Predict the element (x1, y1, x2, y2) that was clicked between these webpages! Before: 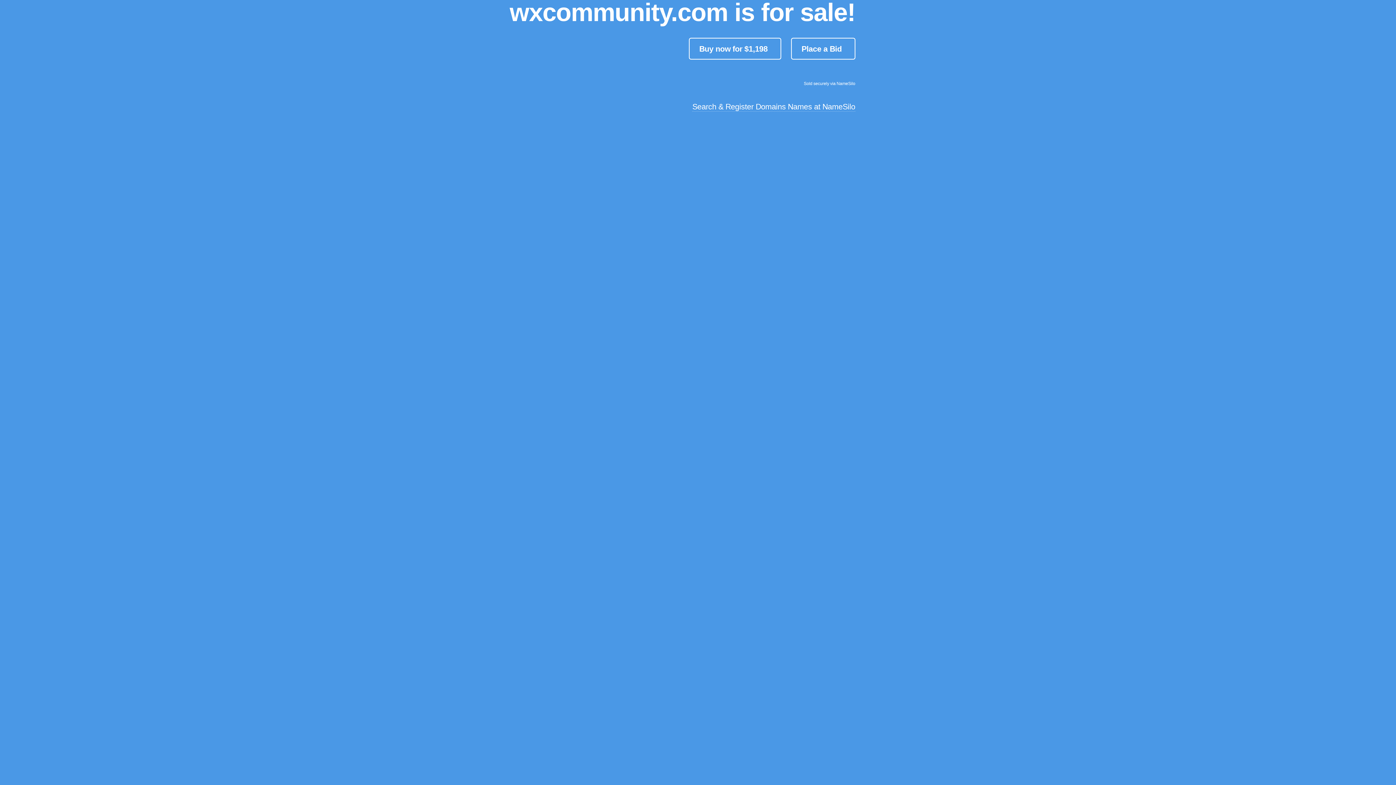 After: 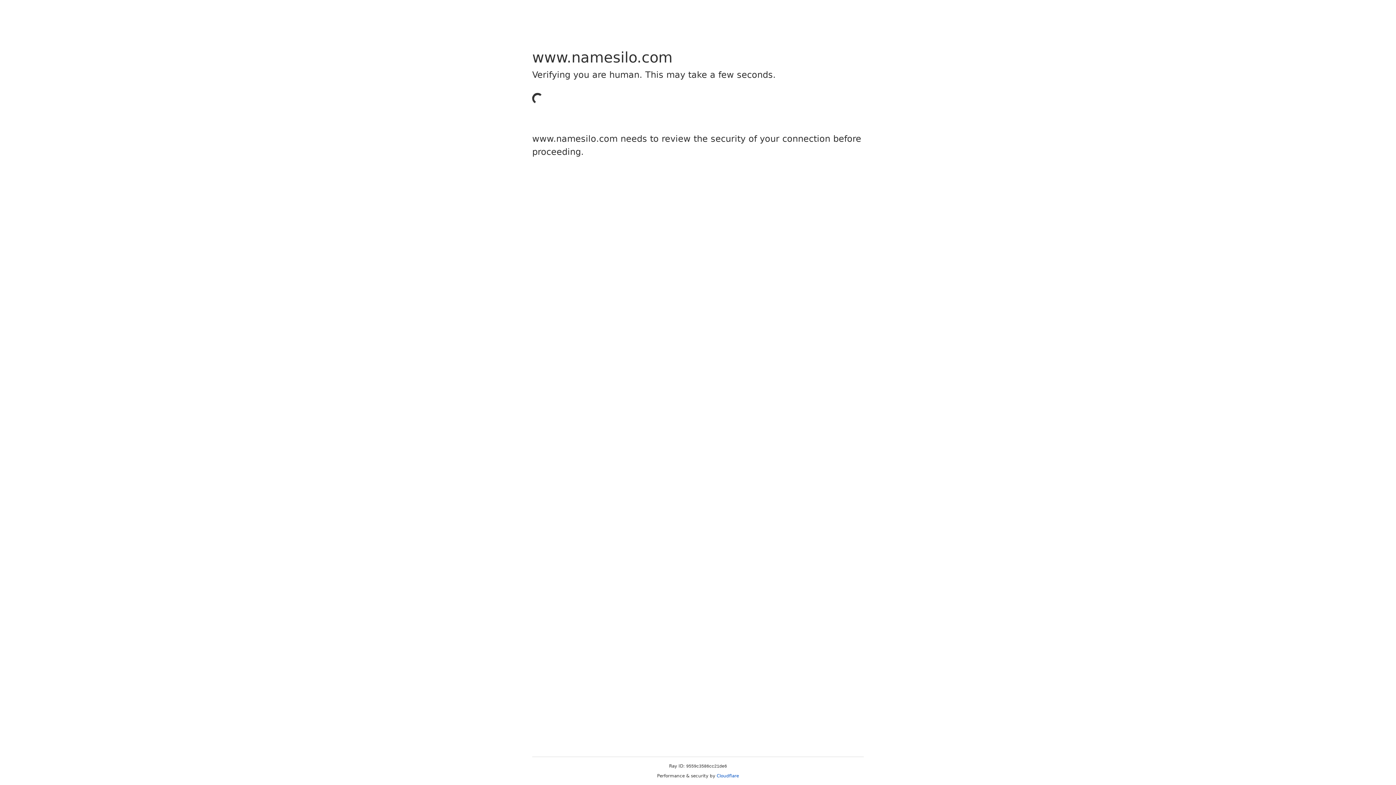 Action: bbox: (688, 37, 781, 59) label: Buy now for $1,198